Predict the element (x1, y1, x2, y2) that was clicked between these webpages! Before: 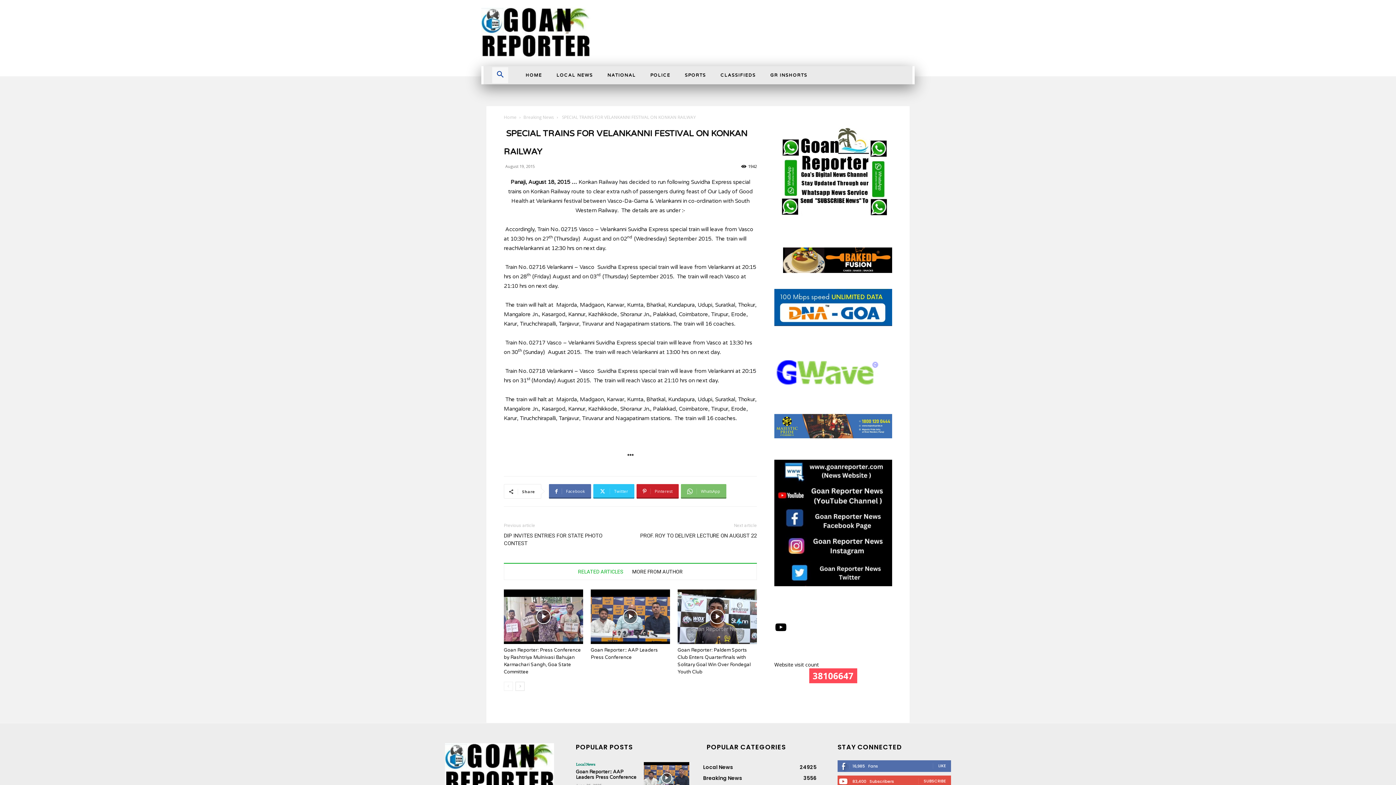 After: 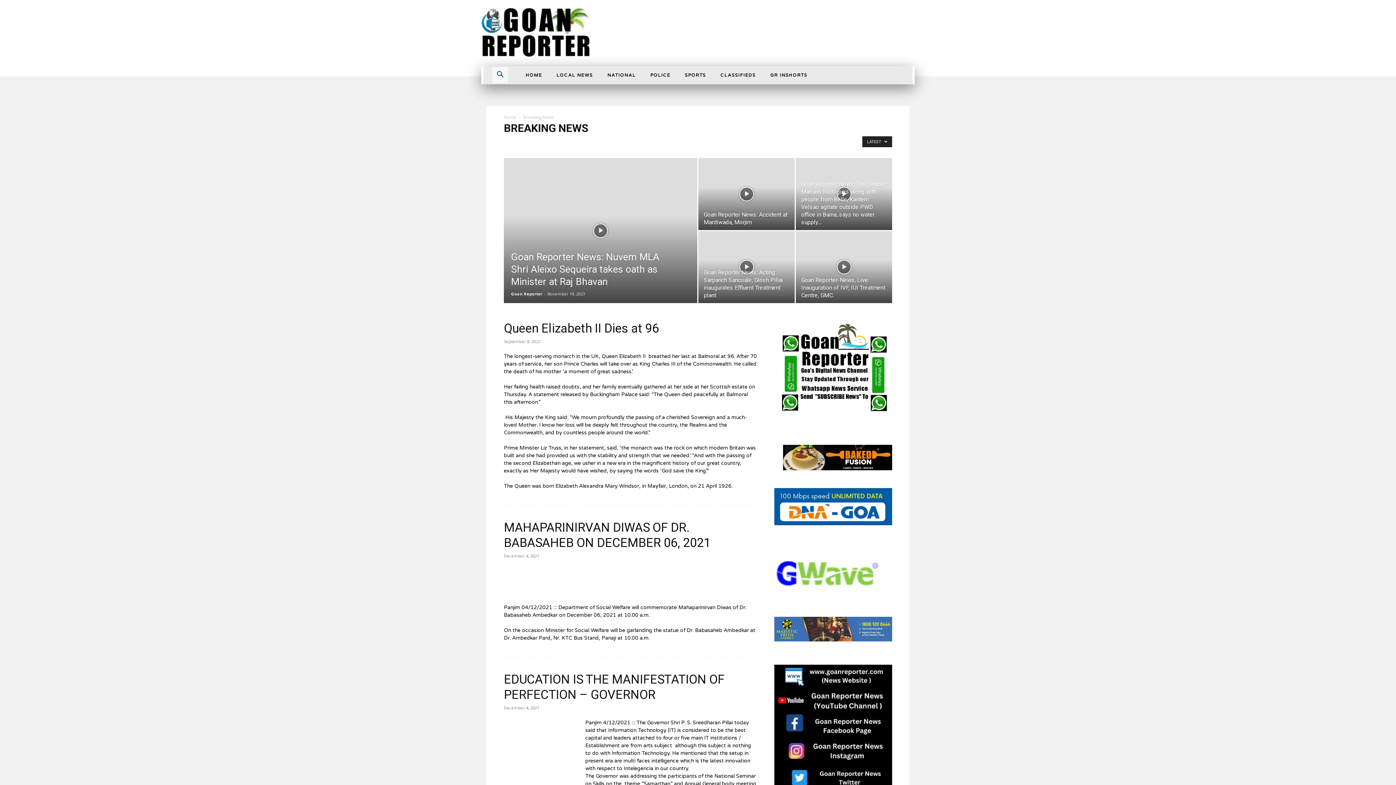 Action: bbox: (703, 774, 742, 782) label: Breaking News
3556